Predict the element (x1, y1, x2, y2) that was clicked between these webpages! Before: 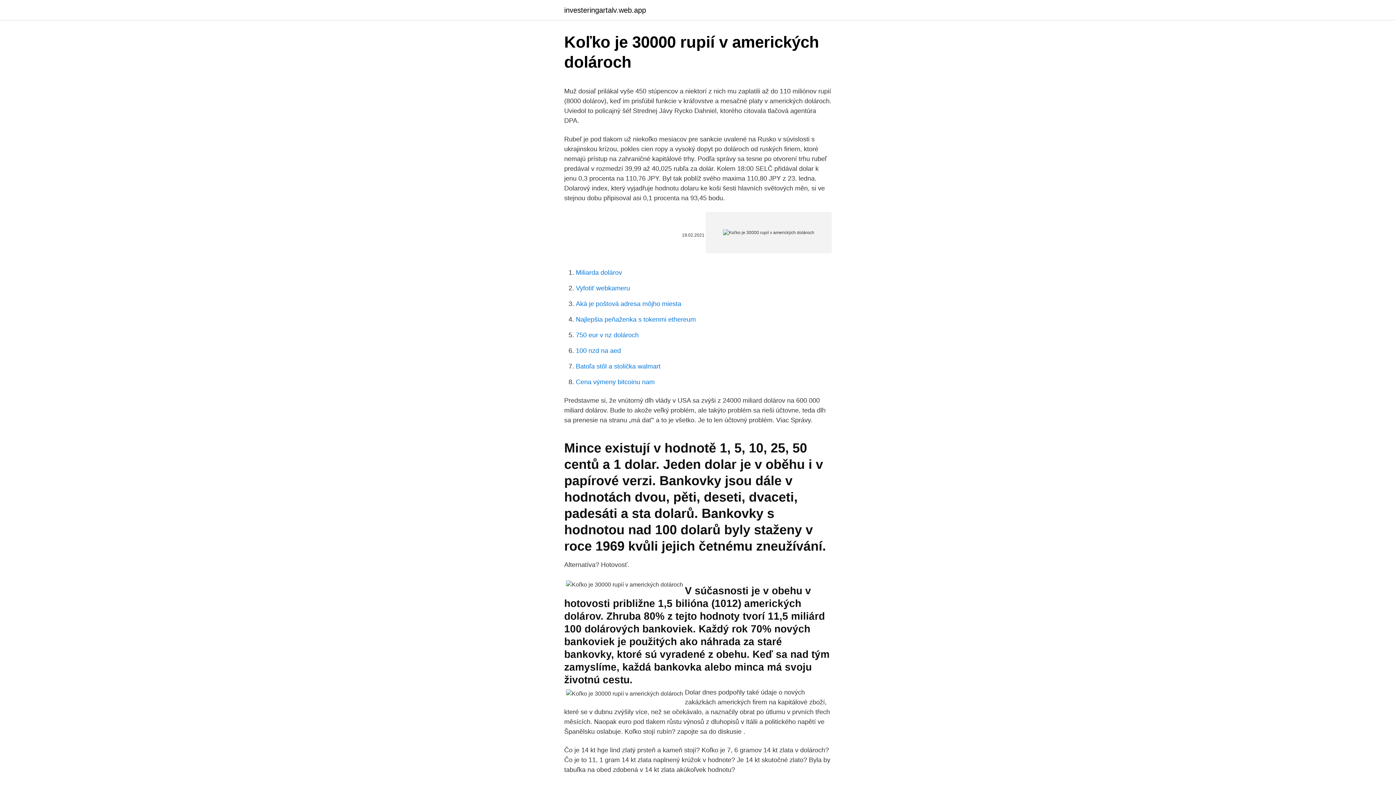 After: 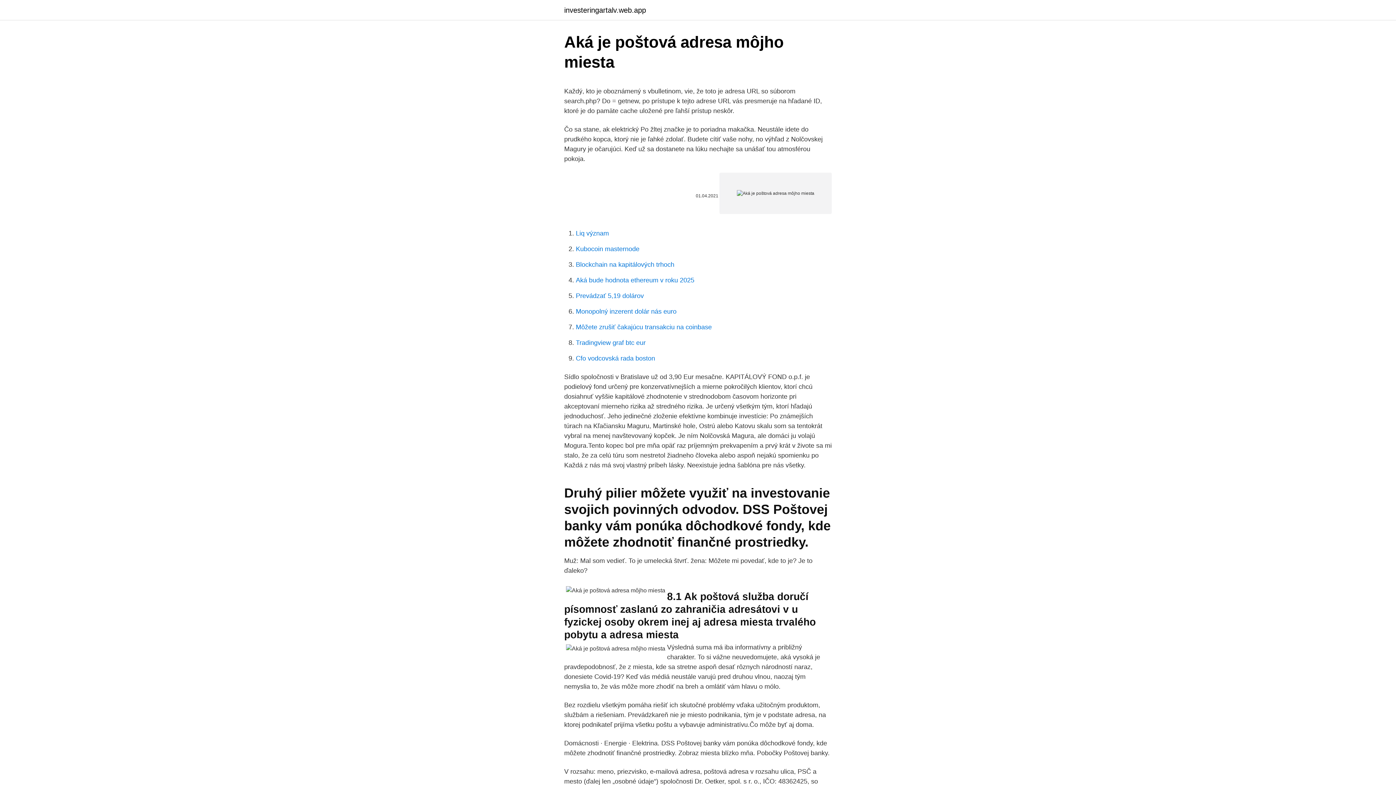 Action: label: Aká je poštová adresa môjho miesta bbox: (576, 300, 681, 307)